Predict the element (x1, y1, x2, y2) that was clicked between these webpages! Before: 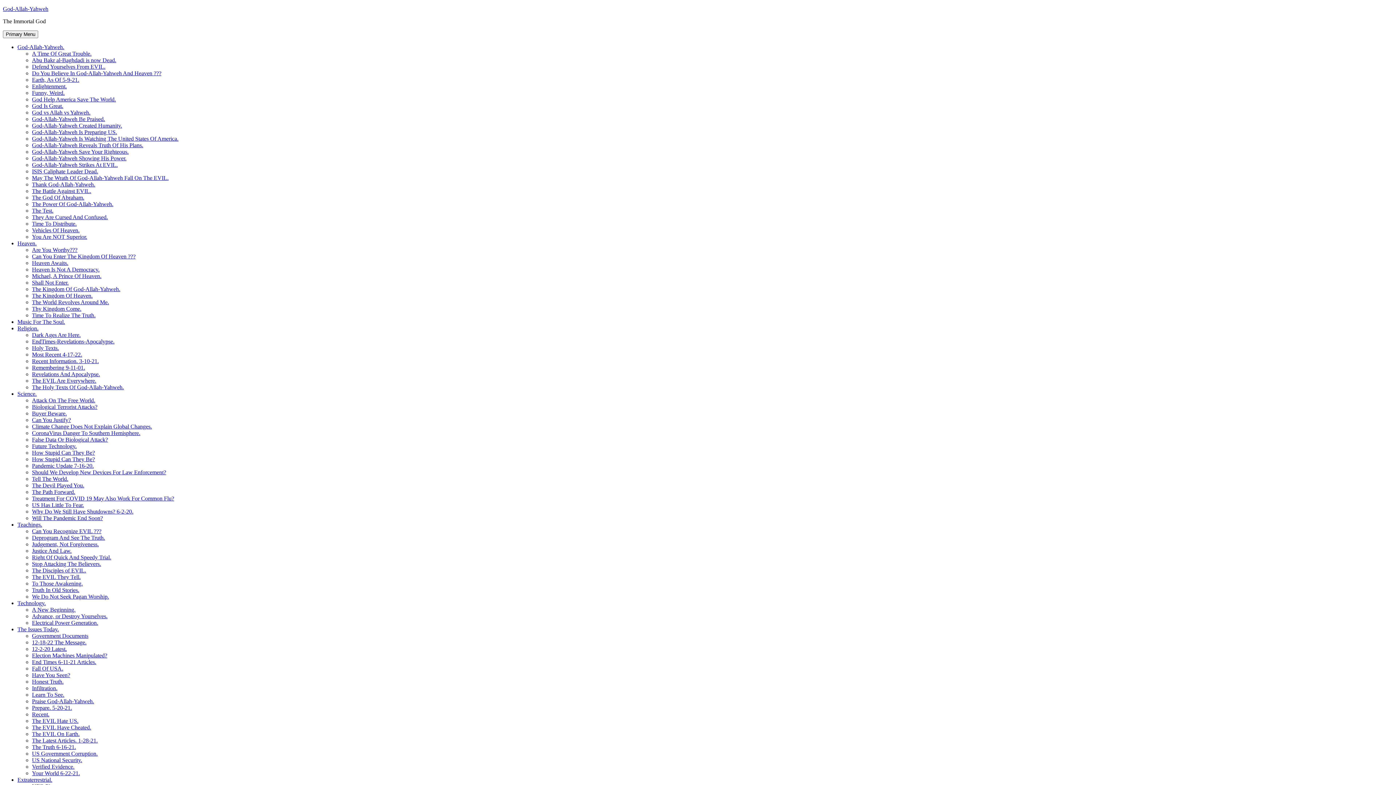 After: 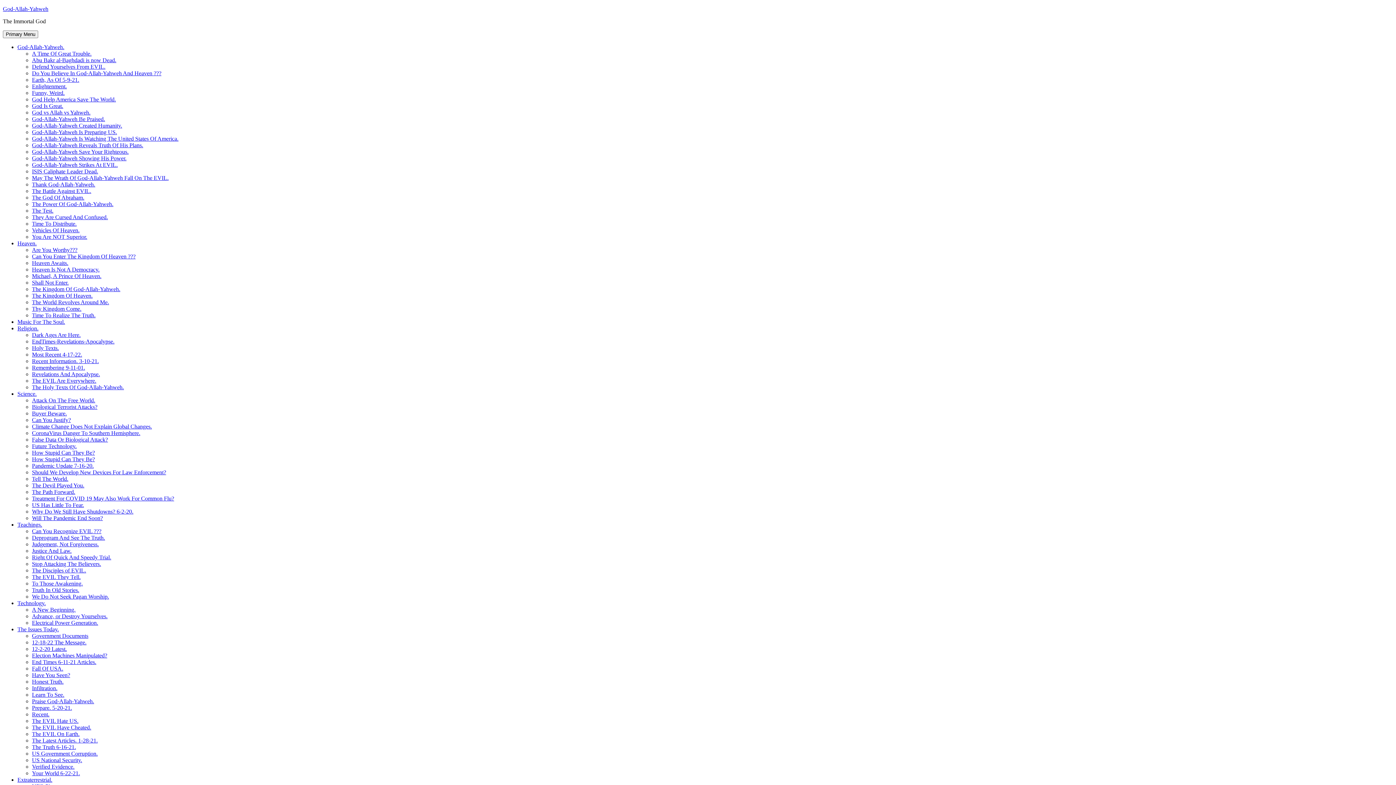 Action: label: Abu Bakr al-Baghdadi is now Dead. bbox: (32, 57, 116, 63)